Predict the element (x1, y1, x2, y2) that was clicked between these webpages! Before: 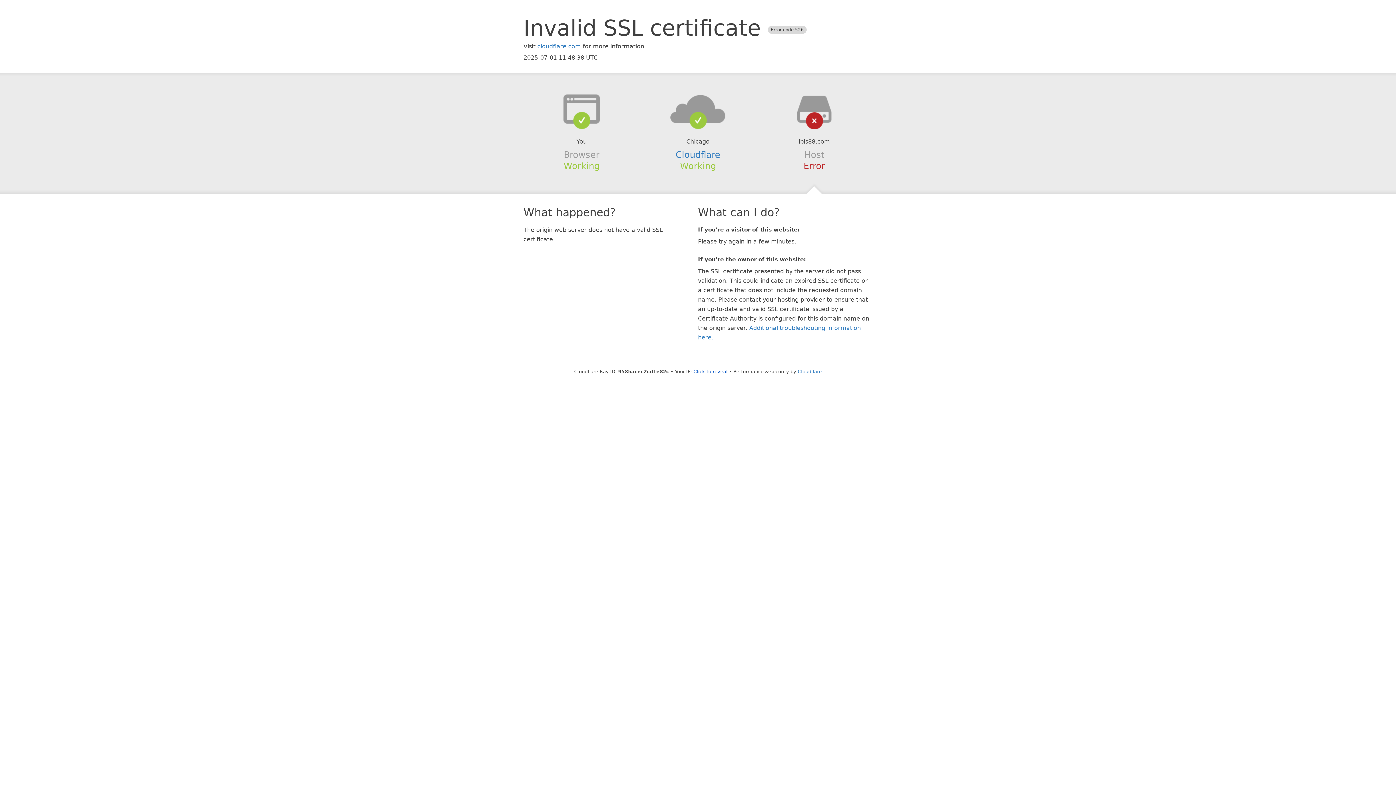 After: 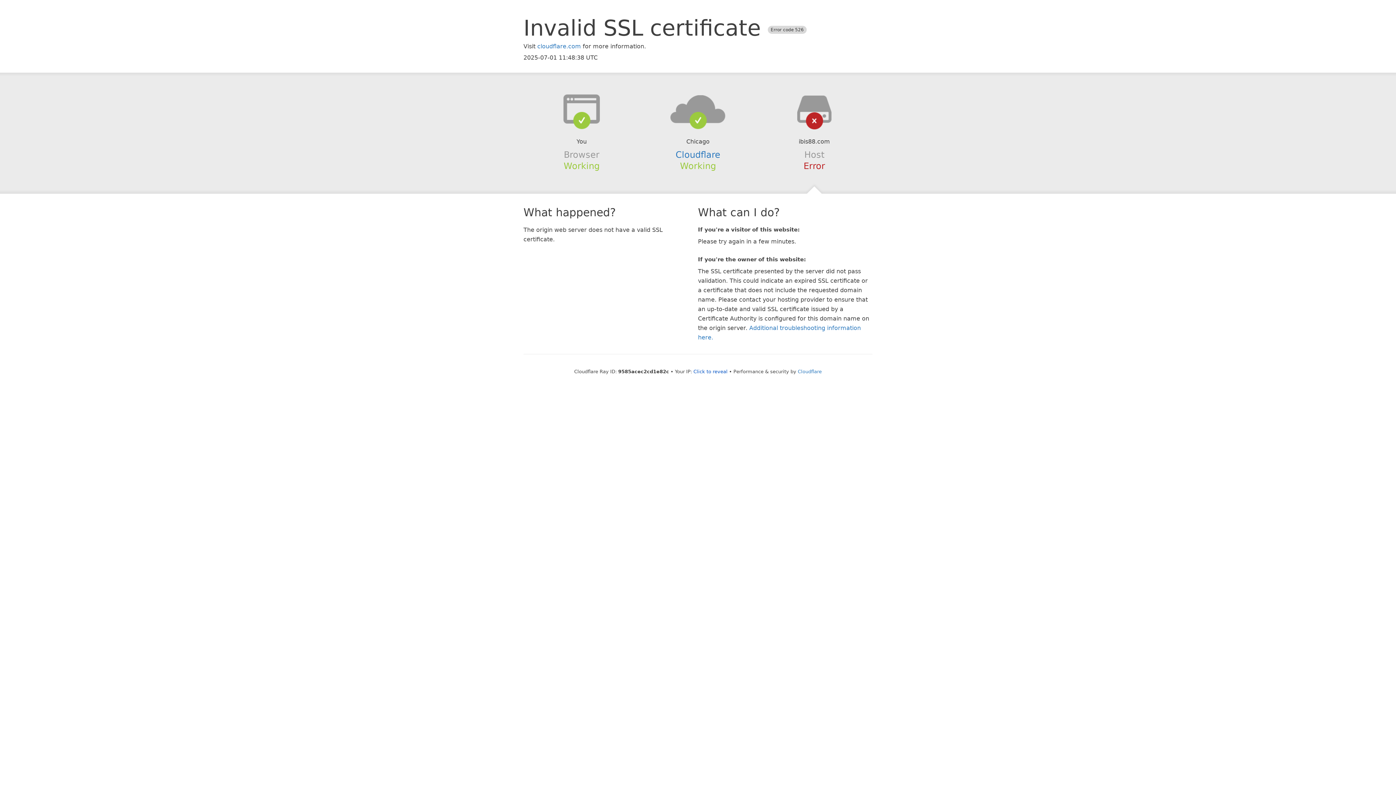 Action: bbox: (639, 94, 756, 123)